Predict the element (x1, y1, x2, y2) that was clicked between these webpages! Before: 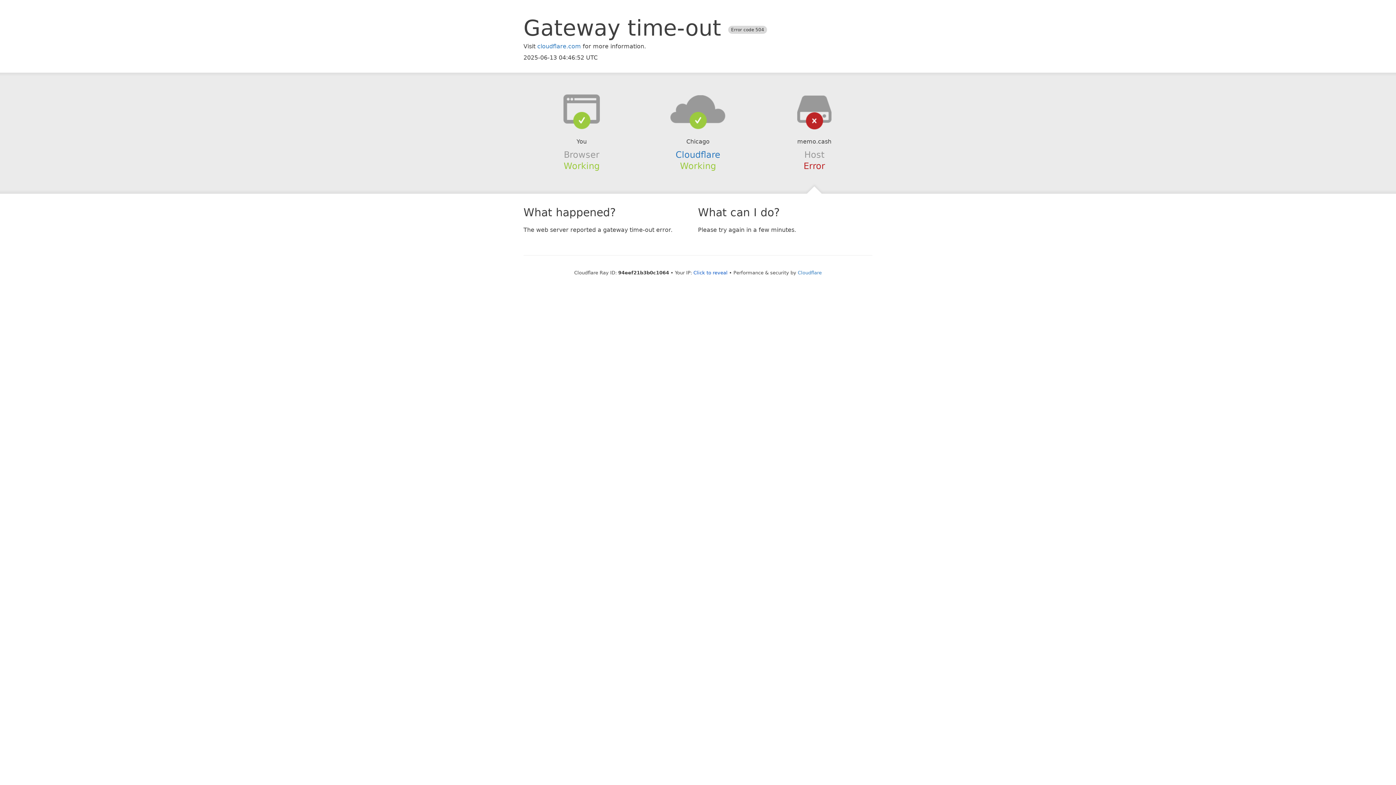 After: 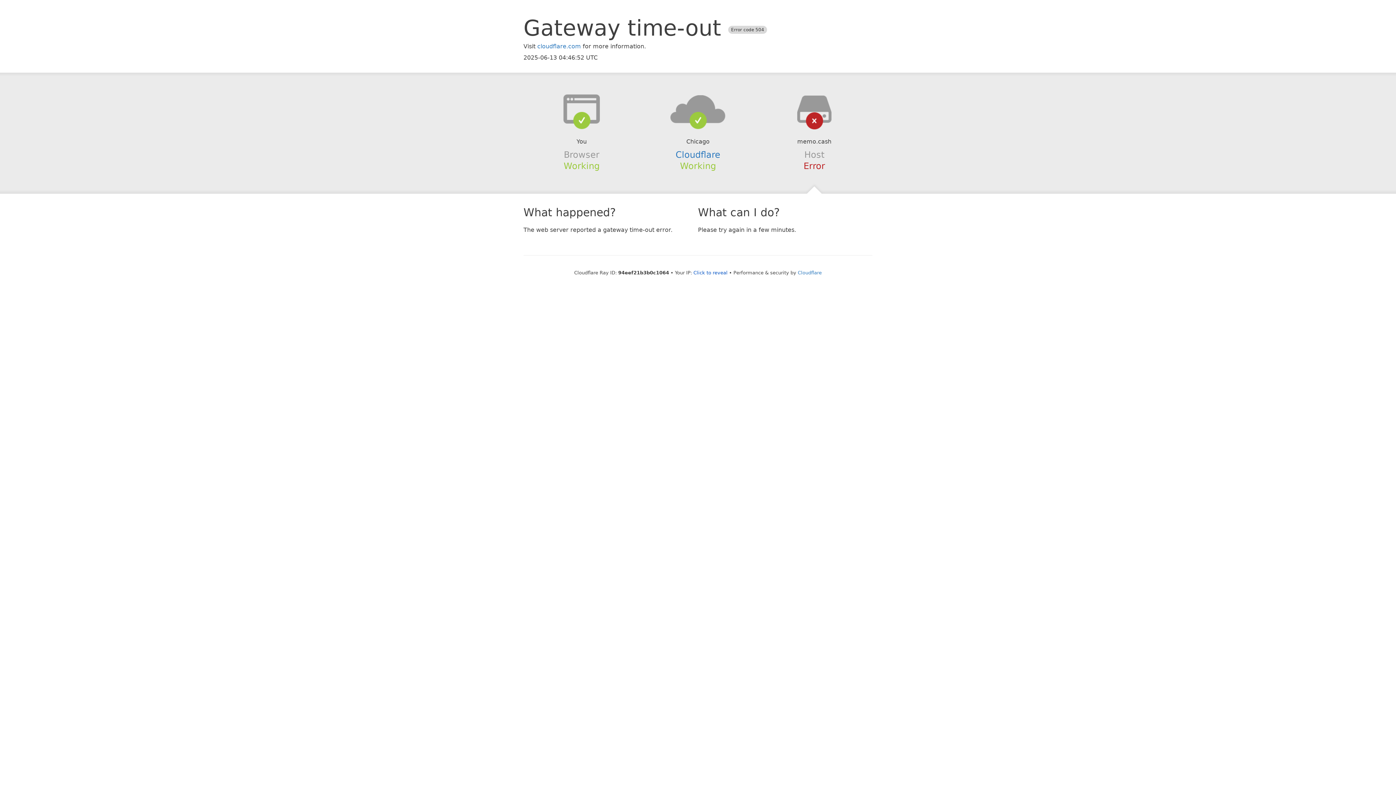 Action: bbox: (639, 94, 756, 123)